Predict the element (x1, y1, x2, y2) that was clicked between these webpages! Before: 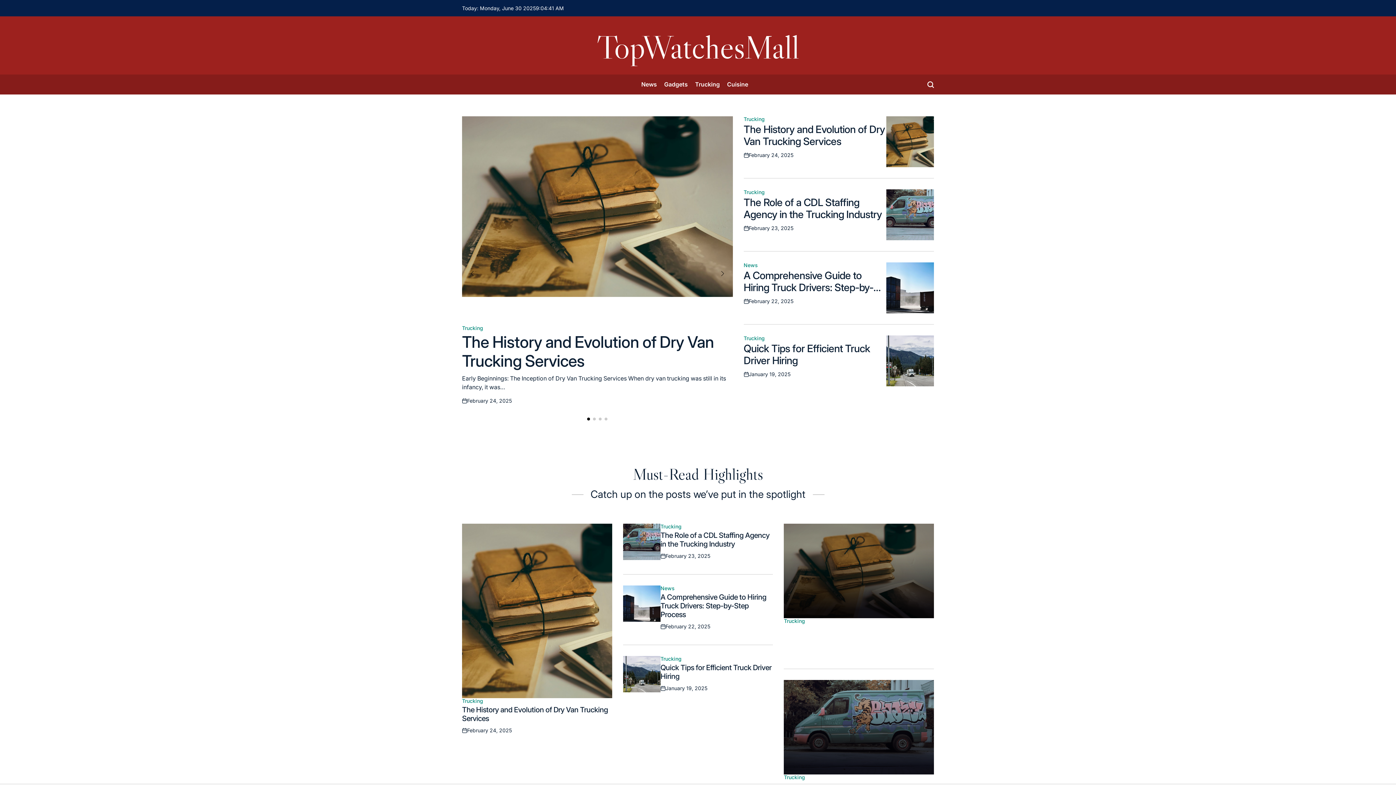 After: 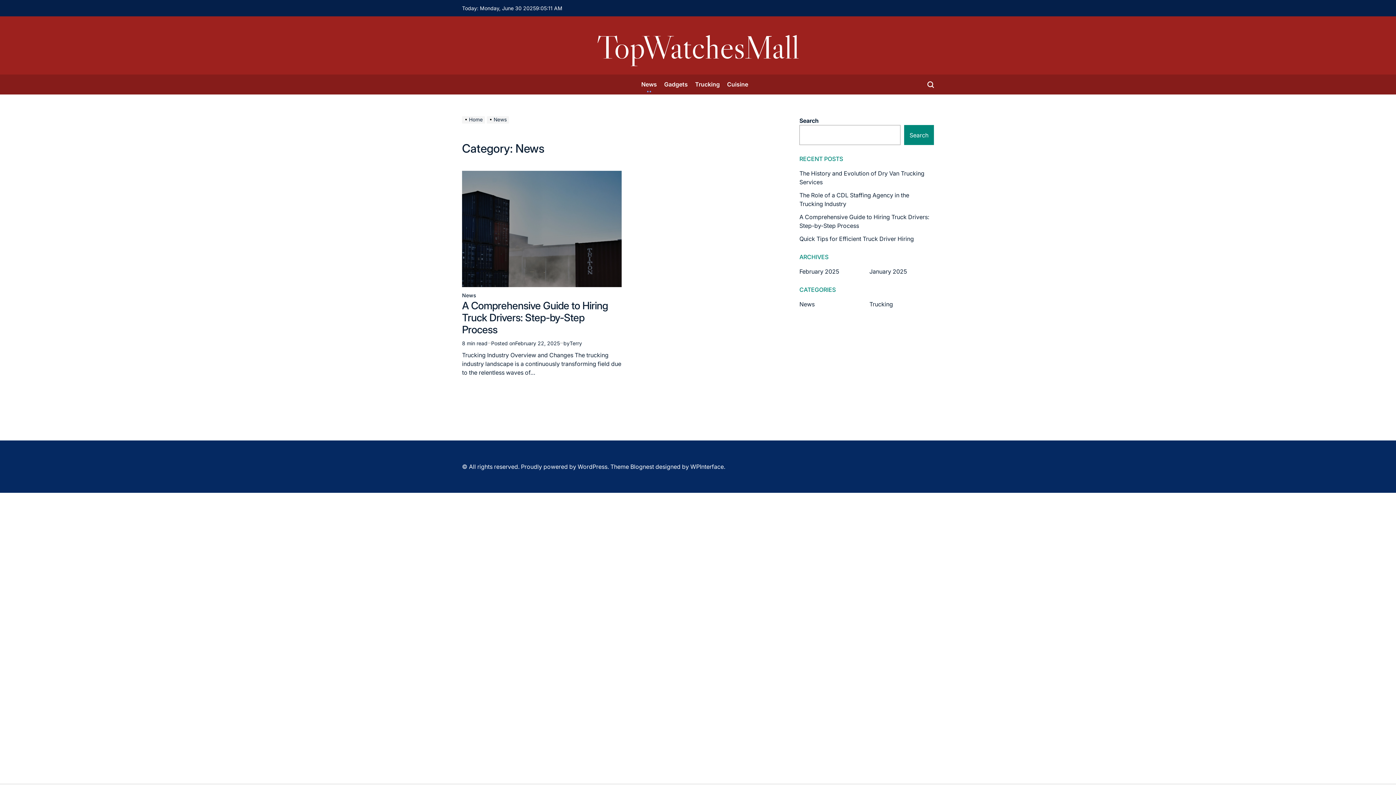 Action: label: News bbox: (660, 585, 674, 591)